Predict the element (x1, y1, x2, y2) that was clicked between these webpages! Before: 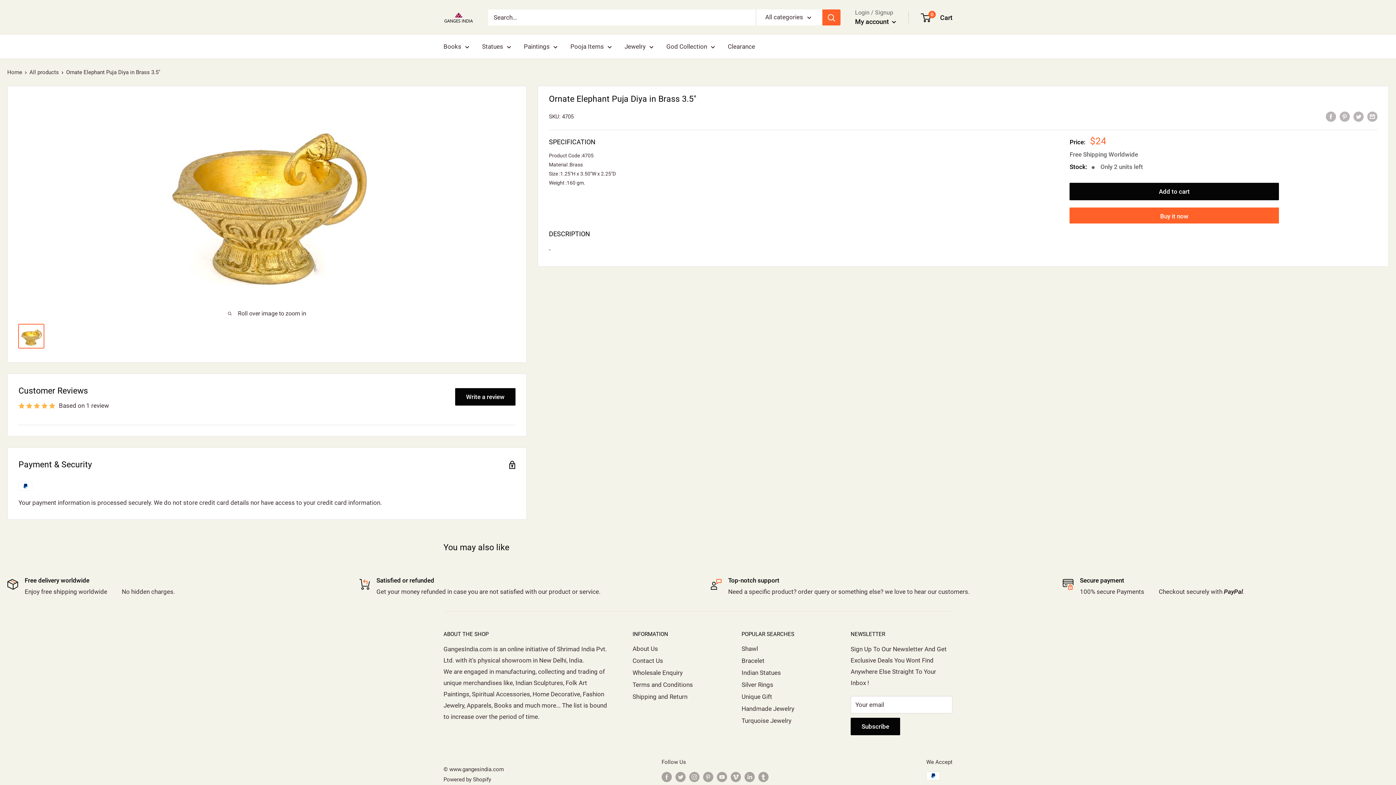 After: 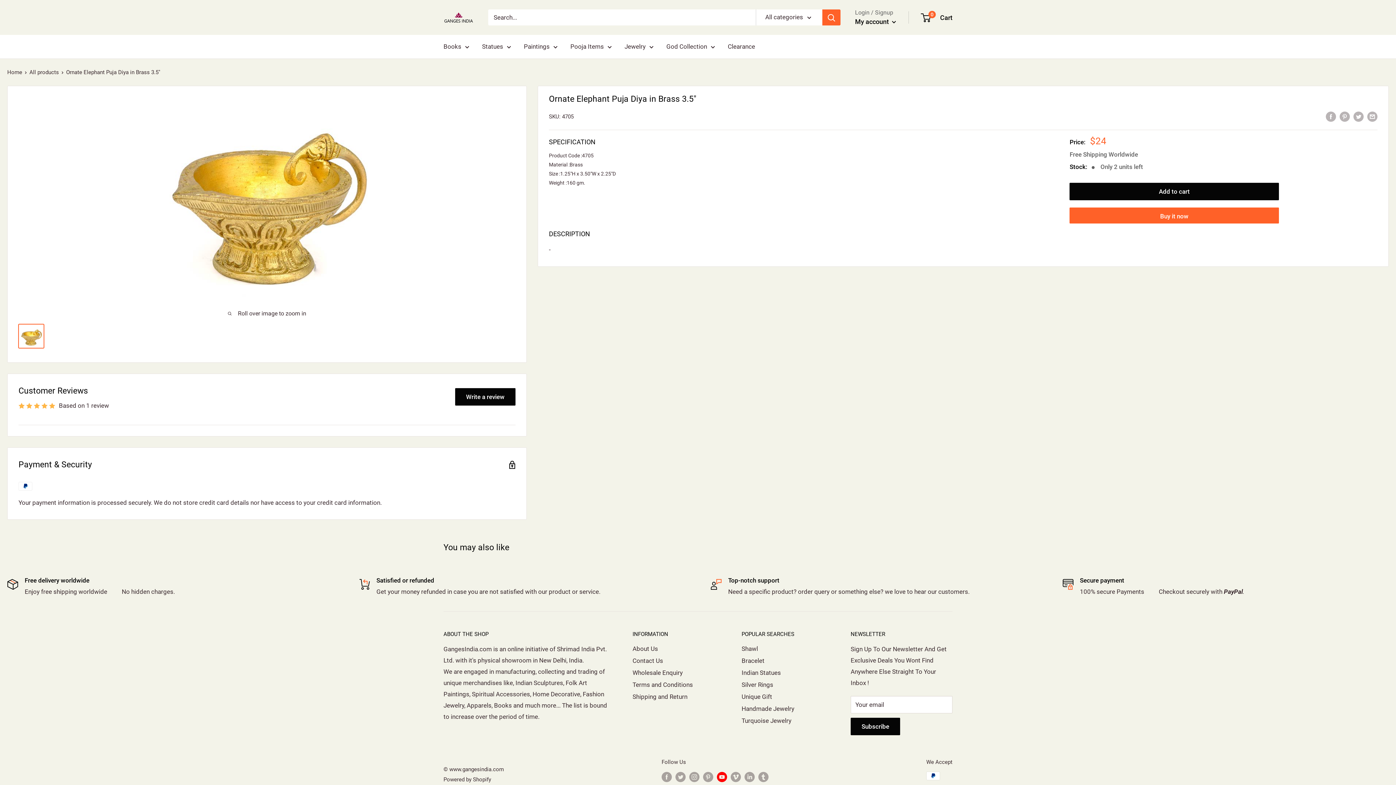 Action: bbox: (717, 772, 727, 782) label: Follow us on YouTube